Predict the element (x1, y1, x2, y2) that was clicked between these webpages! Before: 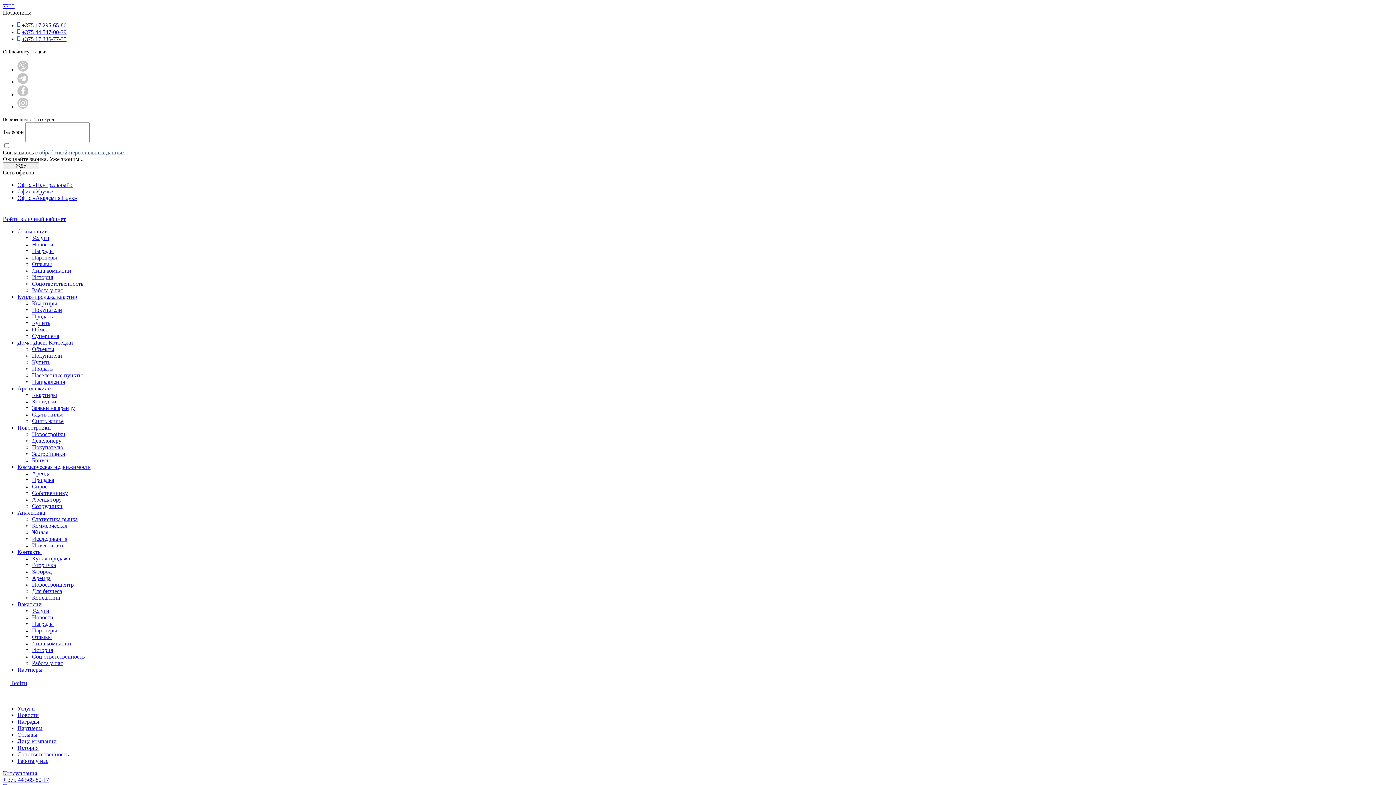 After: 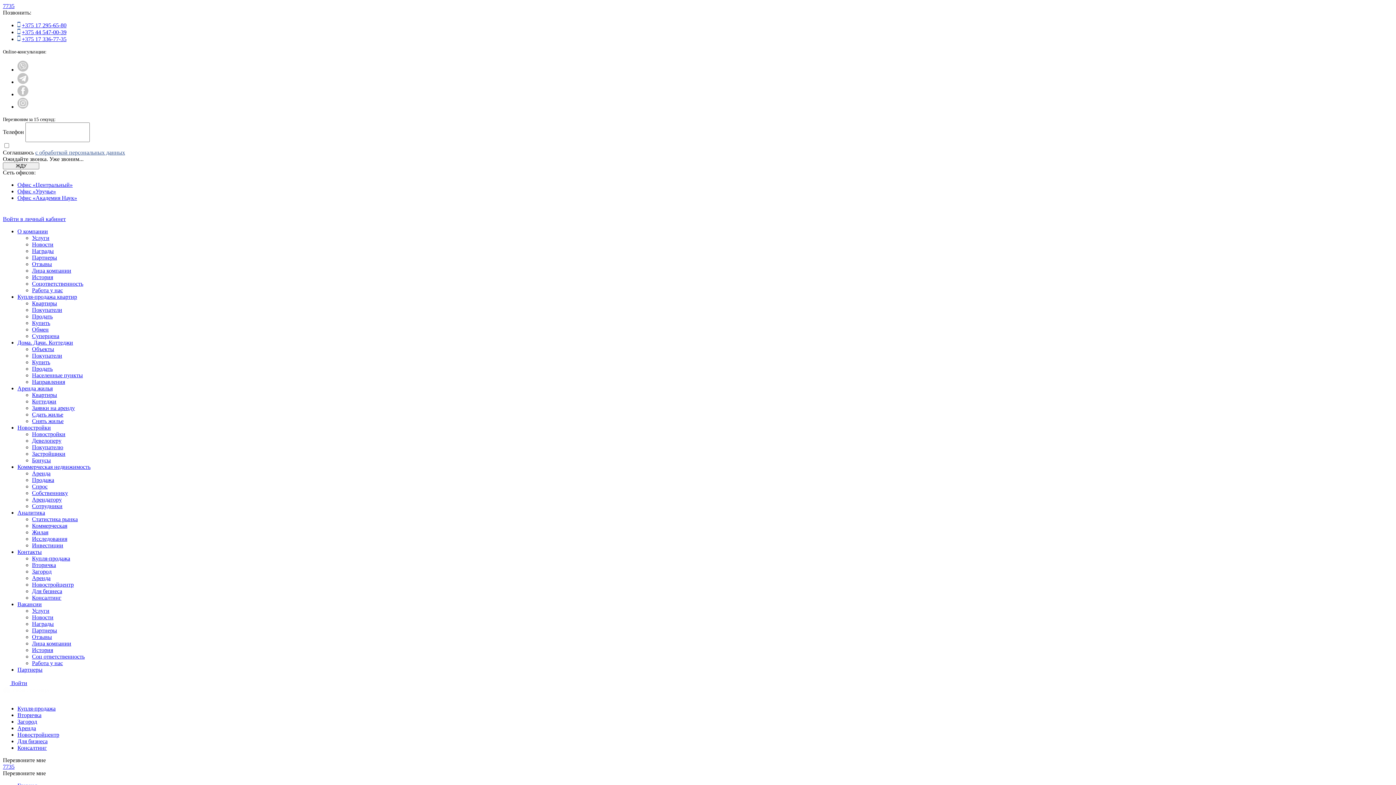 Action: label: Загород bbox: (32, 568, 51, 574)